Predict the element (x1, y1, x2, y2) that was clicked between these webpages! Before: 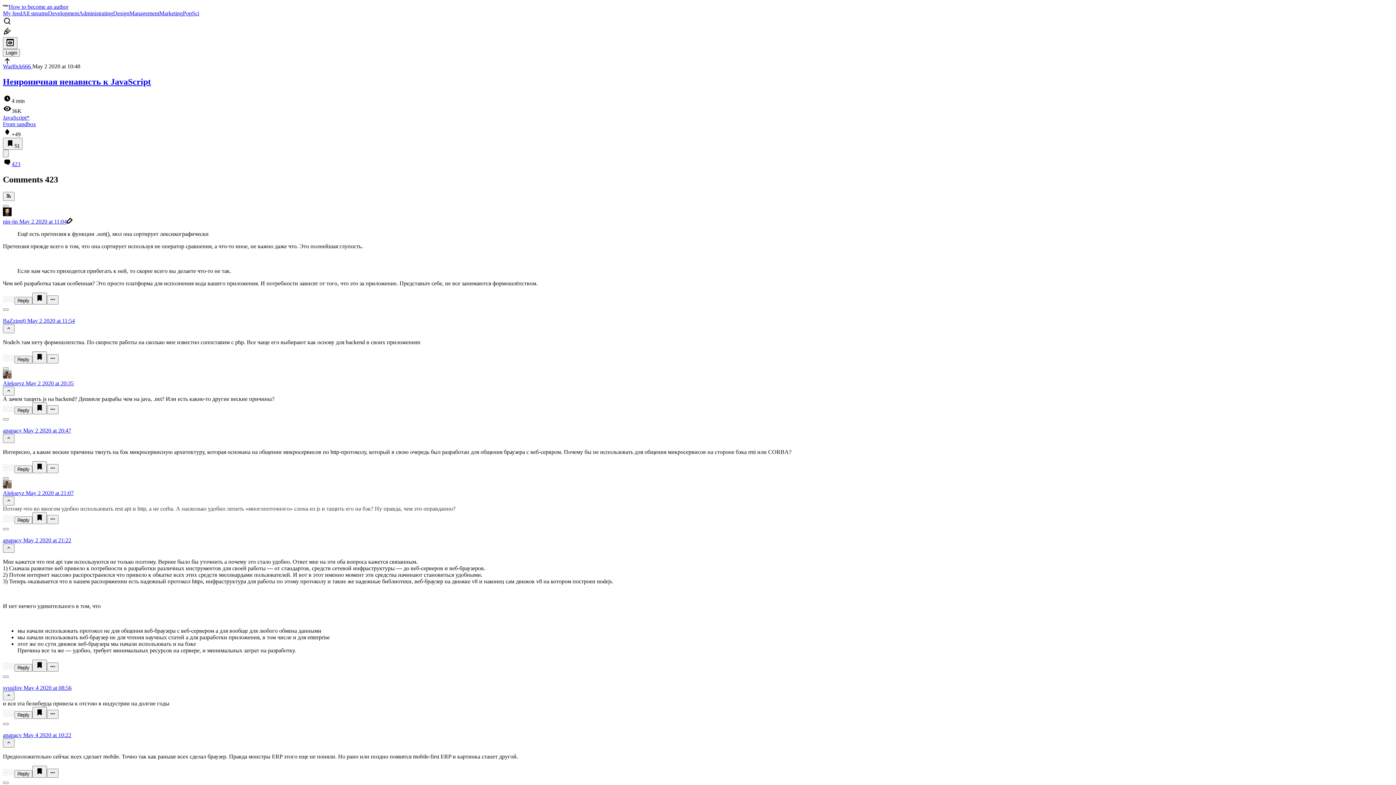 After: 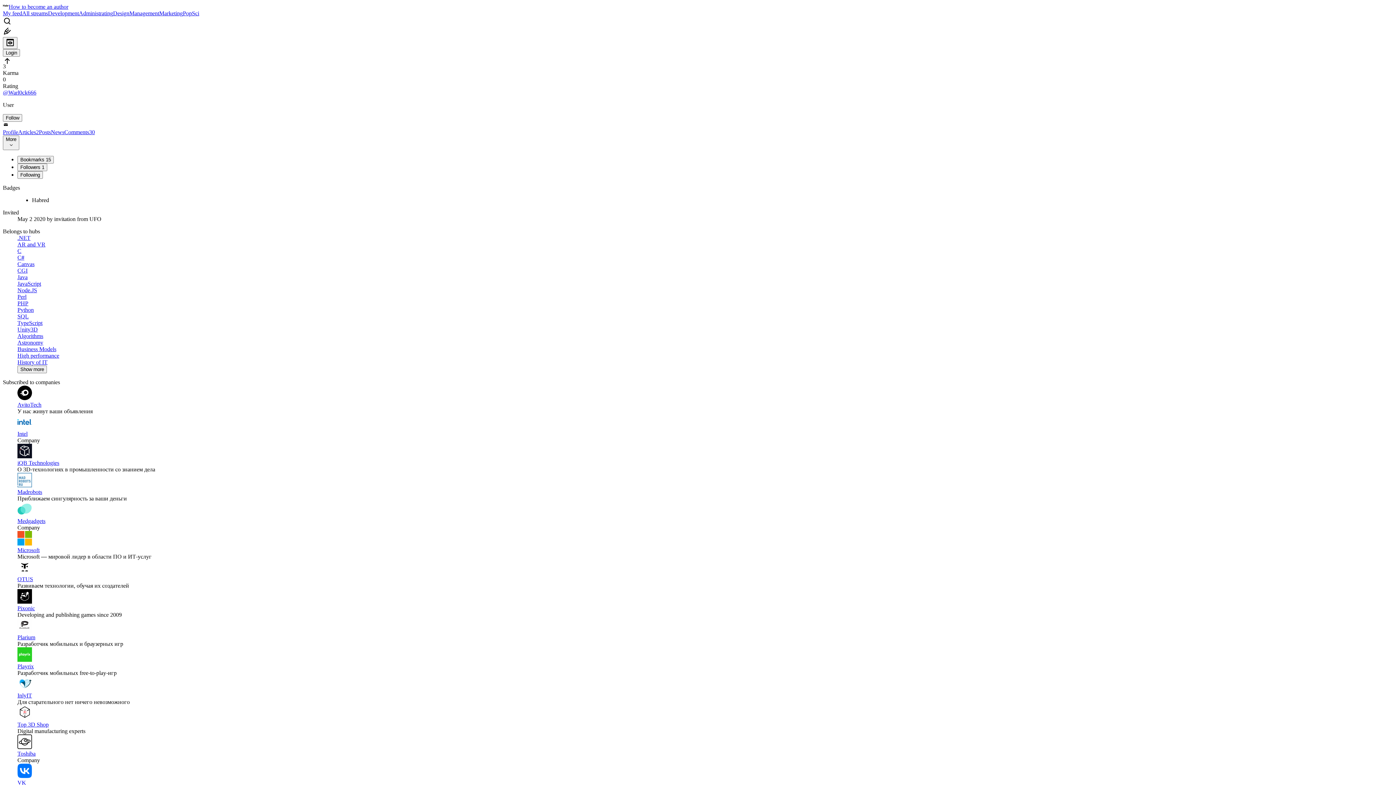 Action: bbox: (2, 56, 1393, 63)